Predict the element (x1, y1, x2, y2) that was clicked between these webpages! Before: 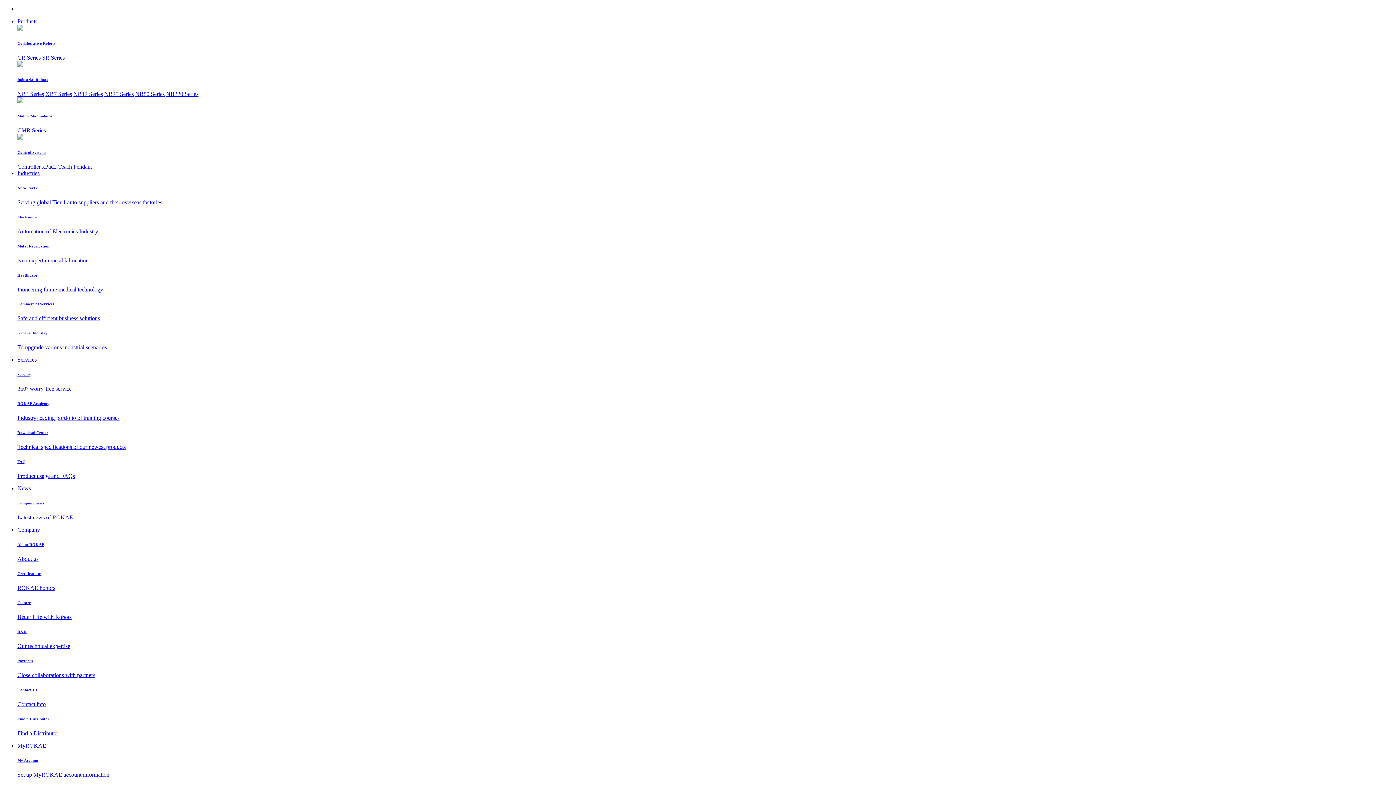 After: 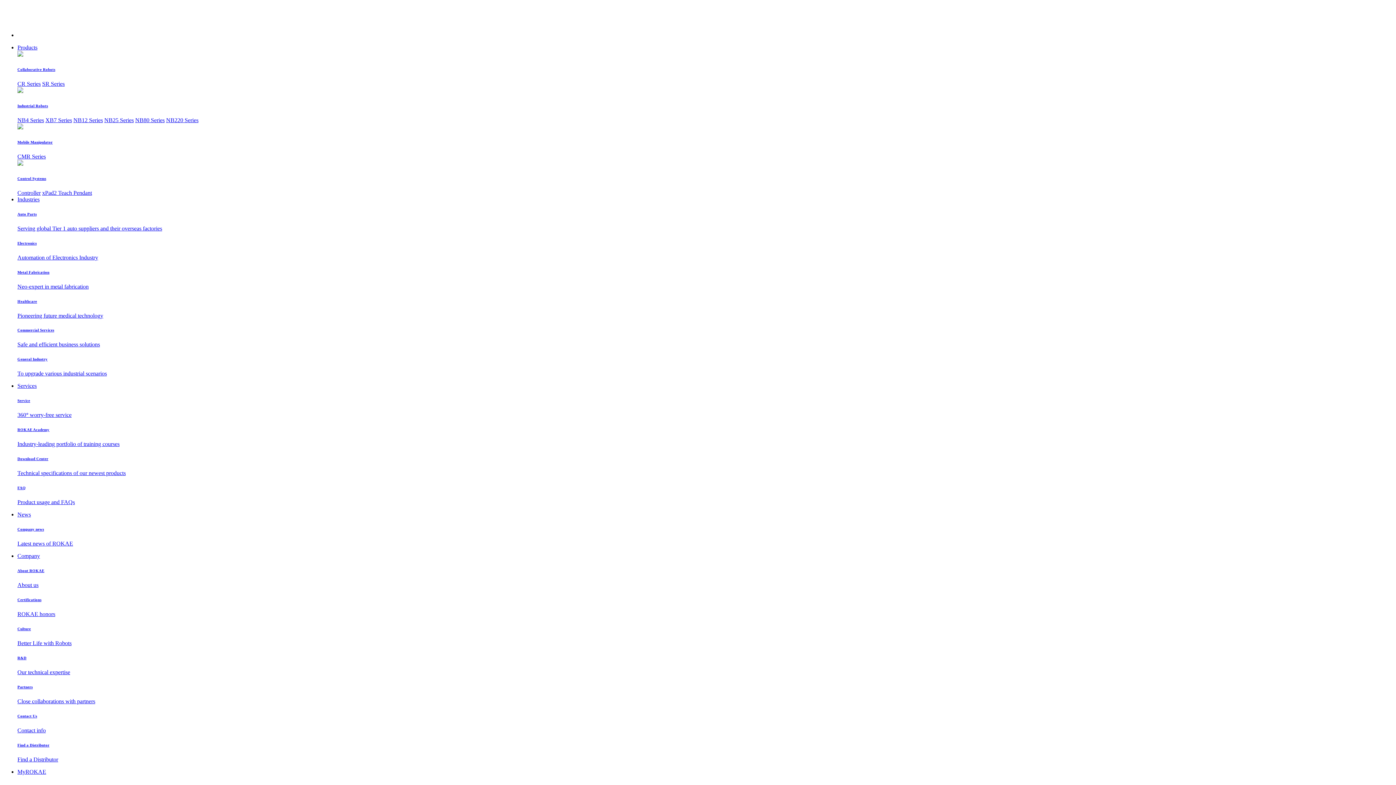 Action: bbox: (166, 90, 198, 97) label: NB220 Series